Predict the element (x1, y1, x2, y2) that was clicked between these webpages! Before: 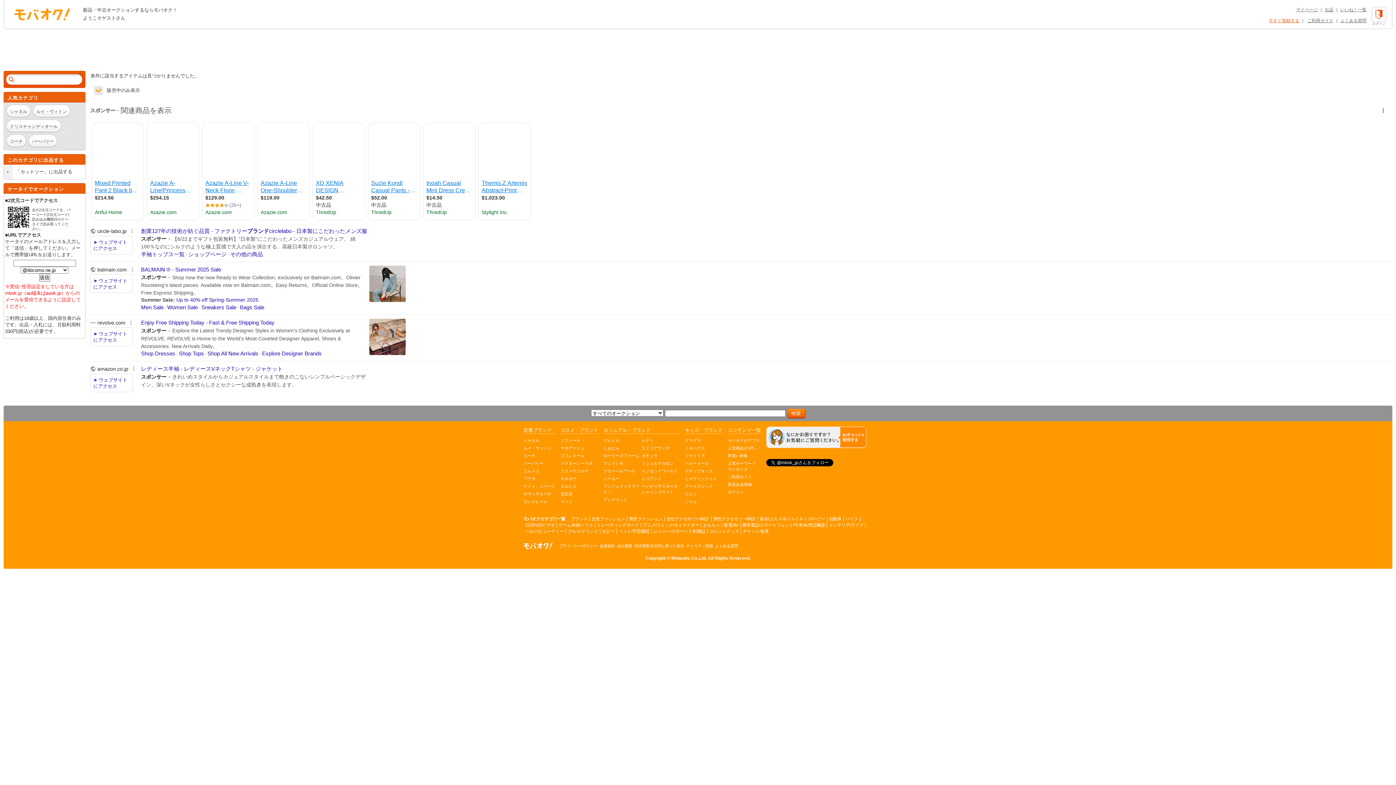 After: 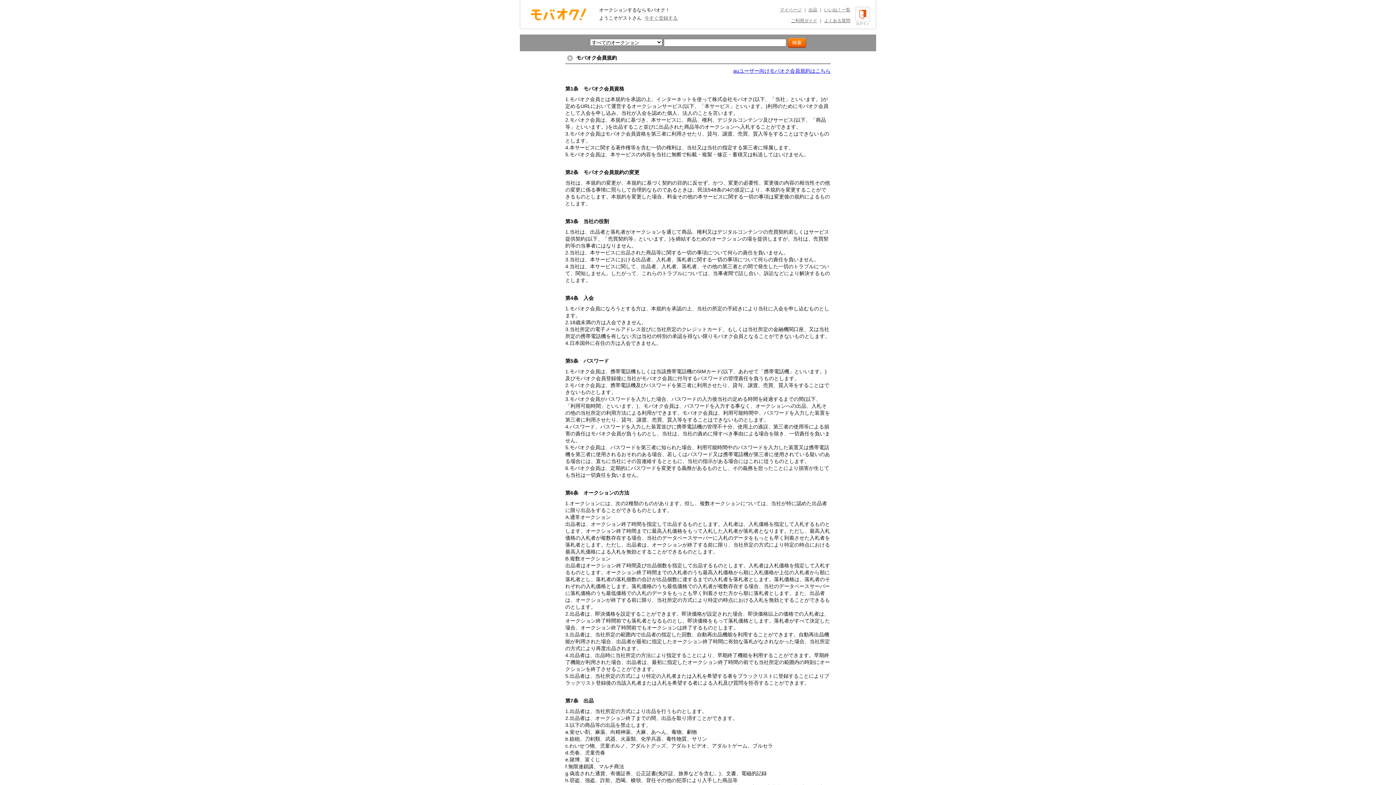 Action: label: 会員規約 bbox: (599, 544, 614, 548)